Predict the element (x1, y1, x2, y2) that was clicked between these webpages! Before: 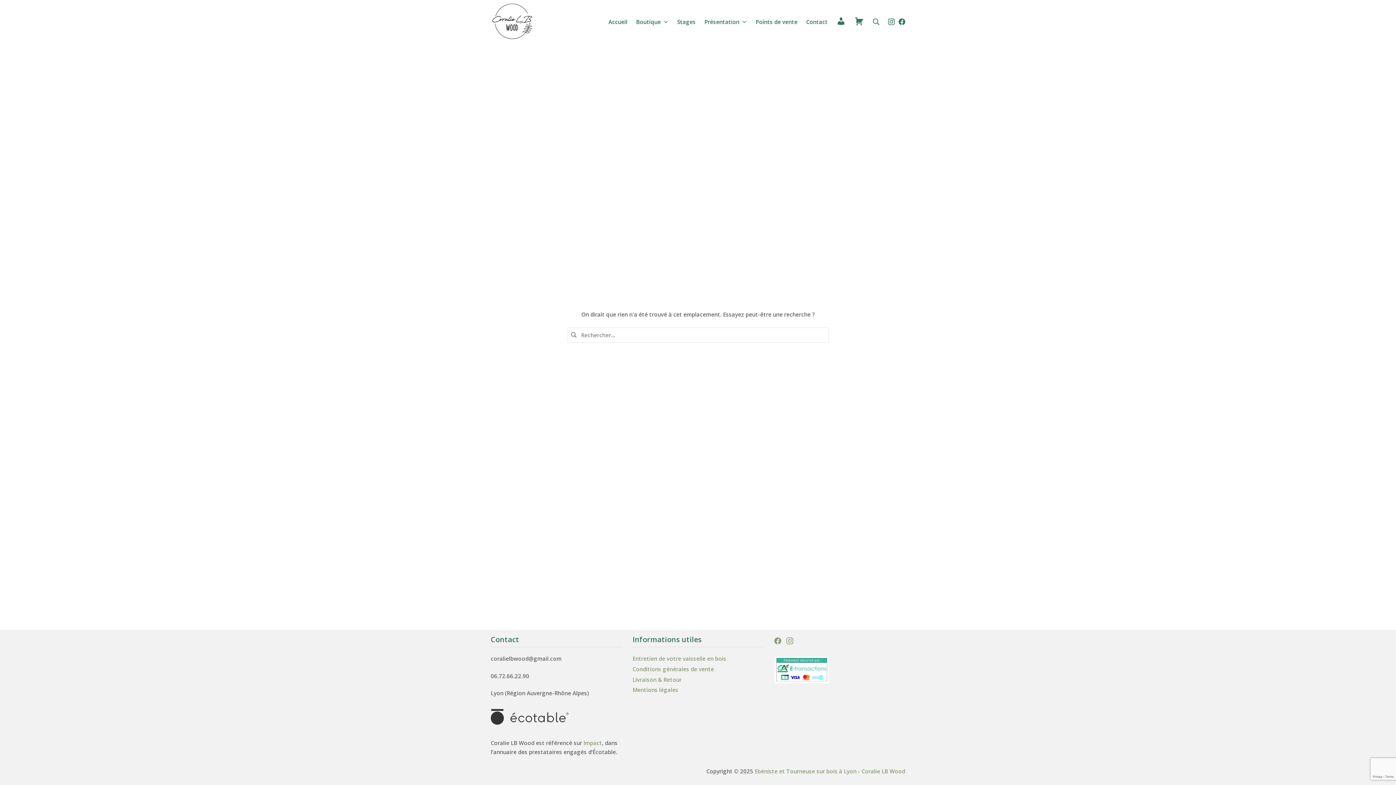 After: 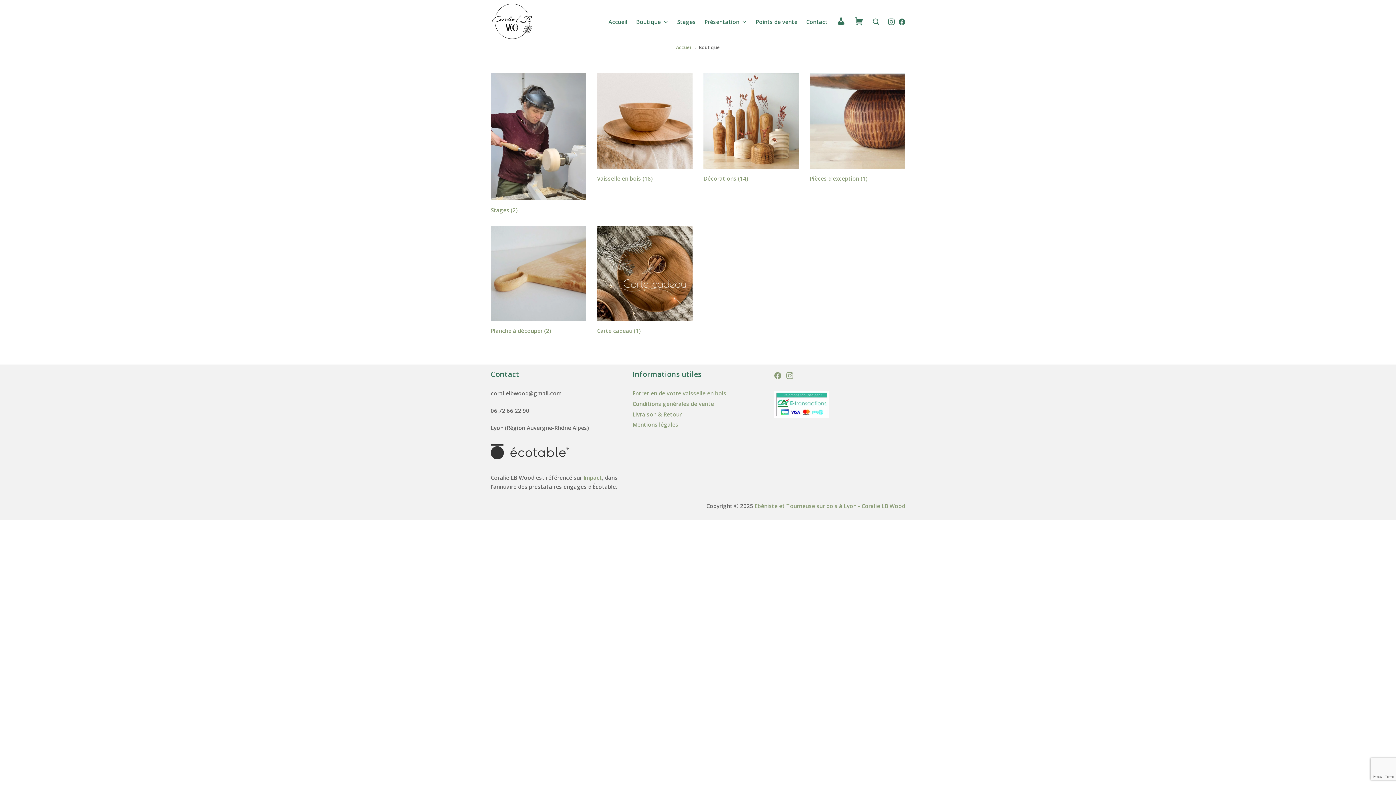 Action: label: Boutique bbox: (636, 17, 668, 26)